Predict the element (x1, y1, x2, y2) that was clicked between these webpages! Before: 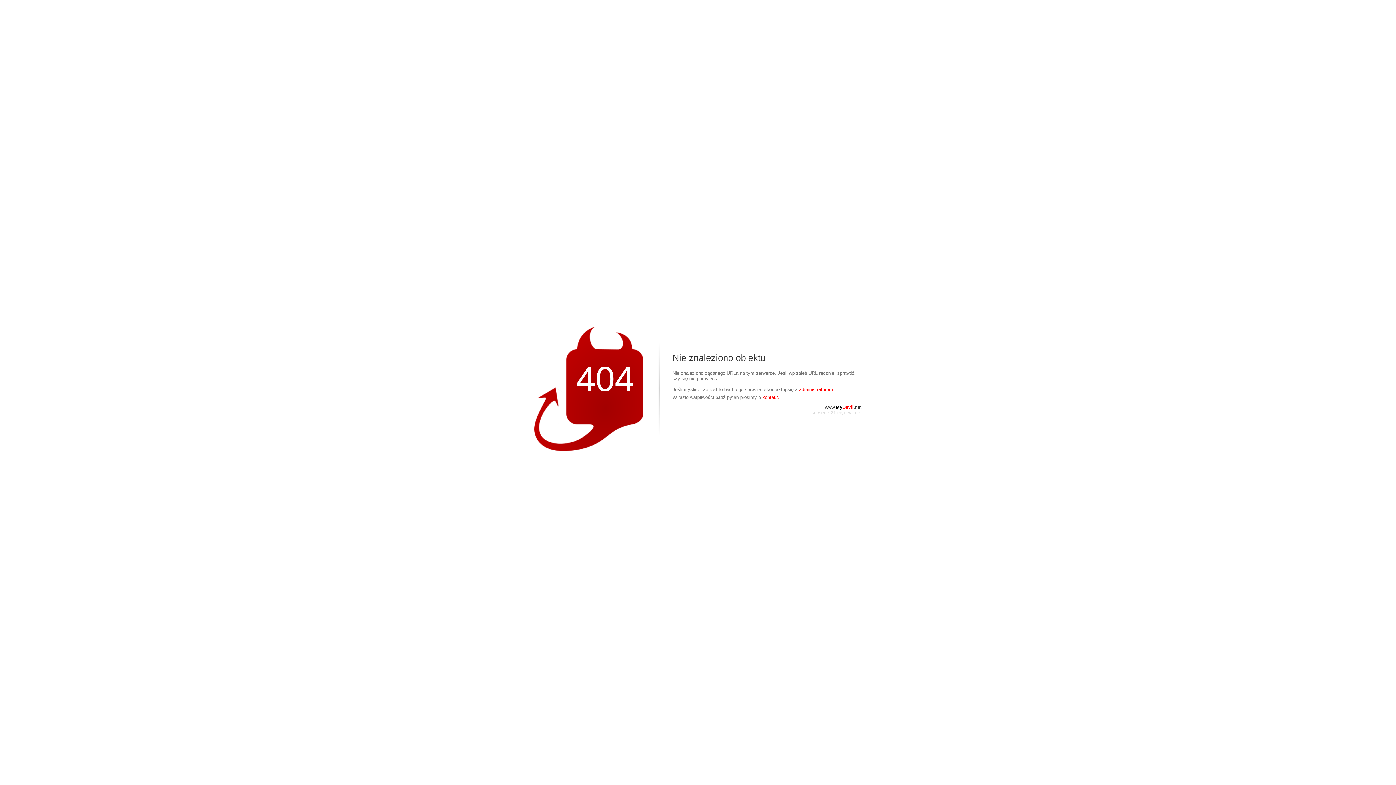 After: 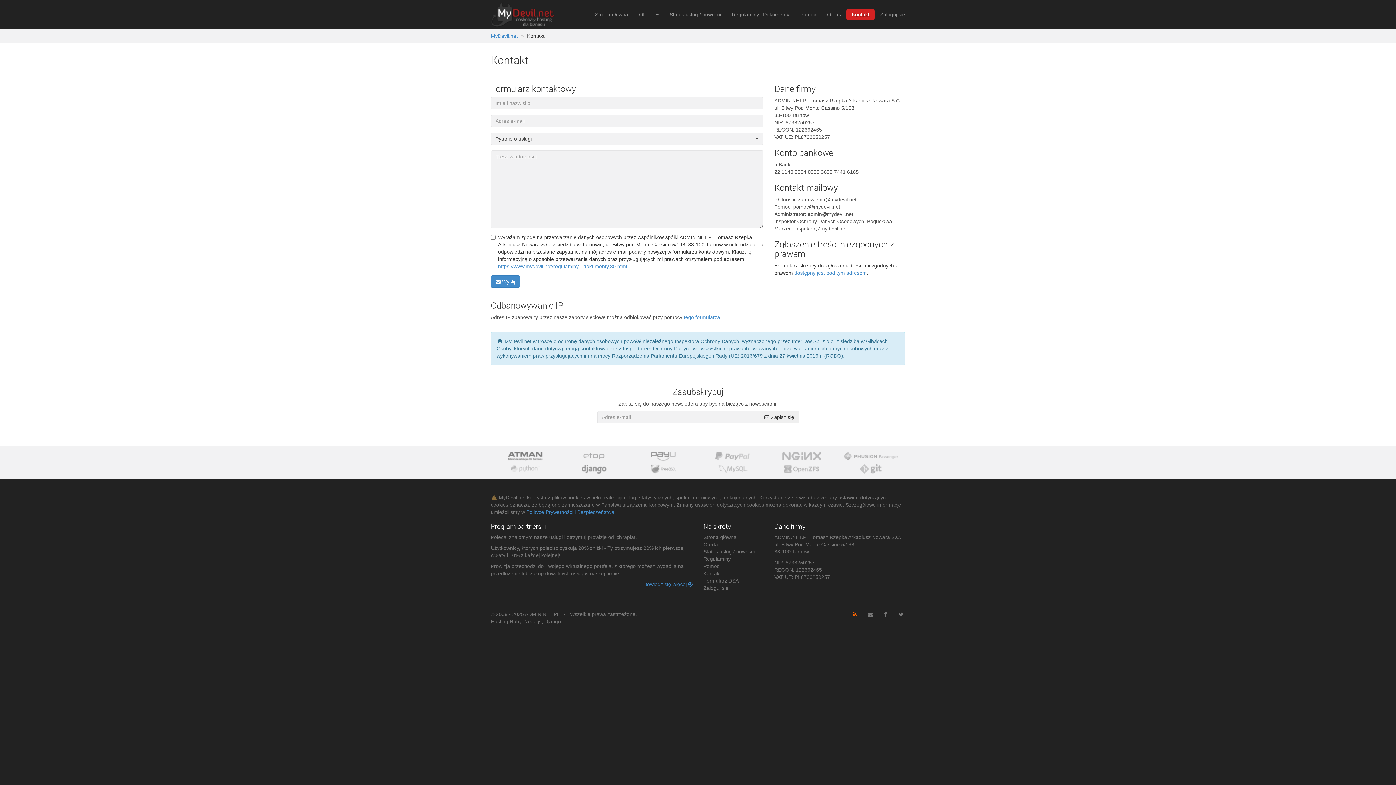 Action: bbox: (799, 386, 833, 392) label: administratorem